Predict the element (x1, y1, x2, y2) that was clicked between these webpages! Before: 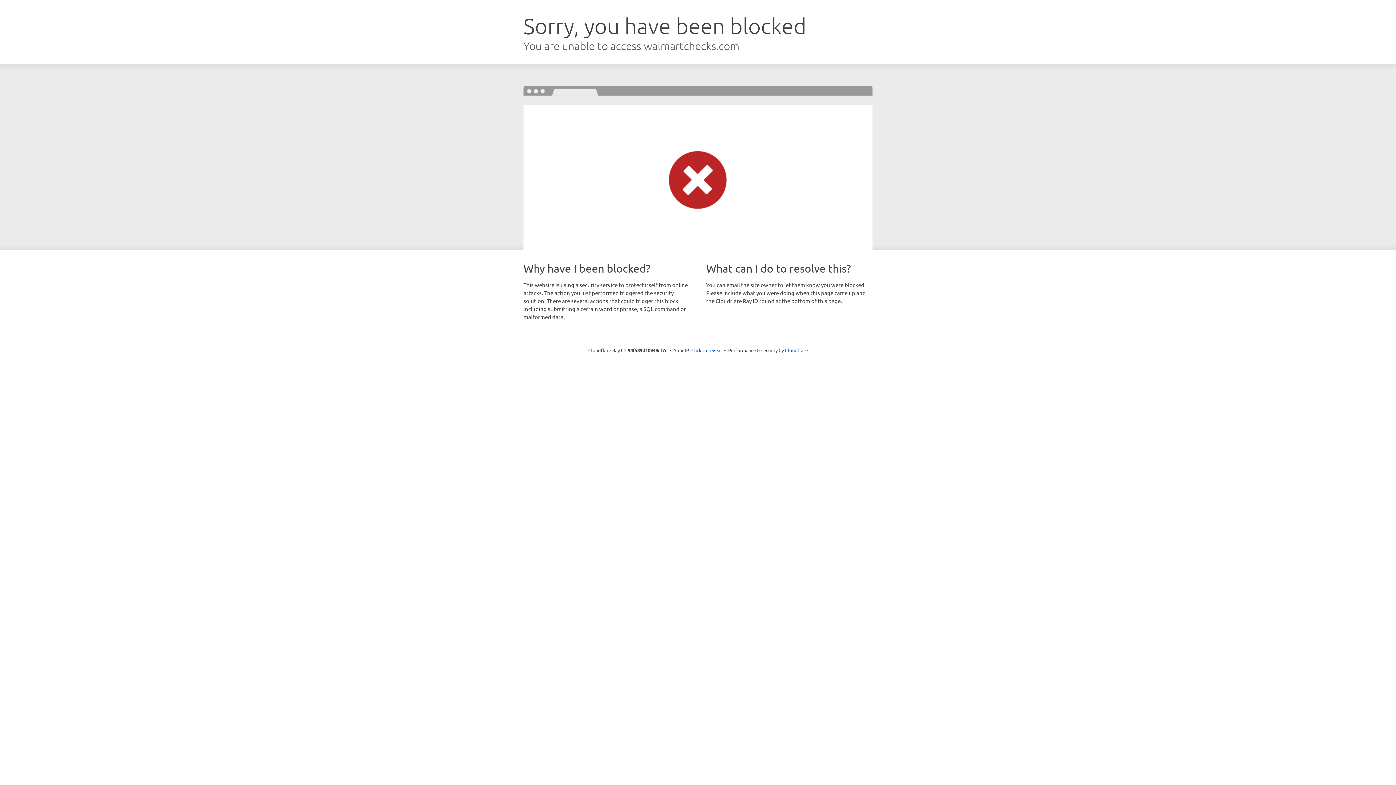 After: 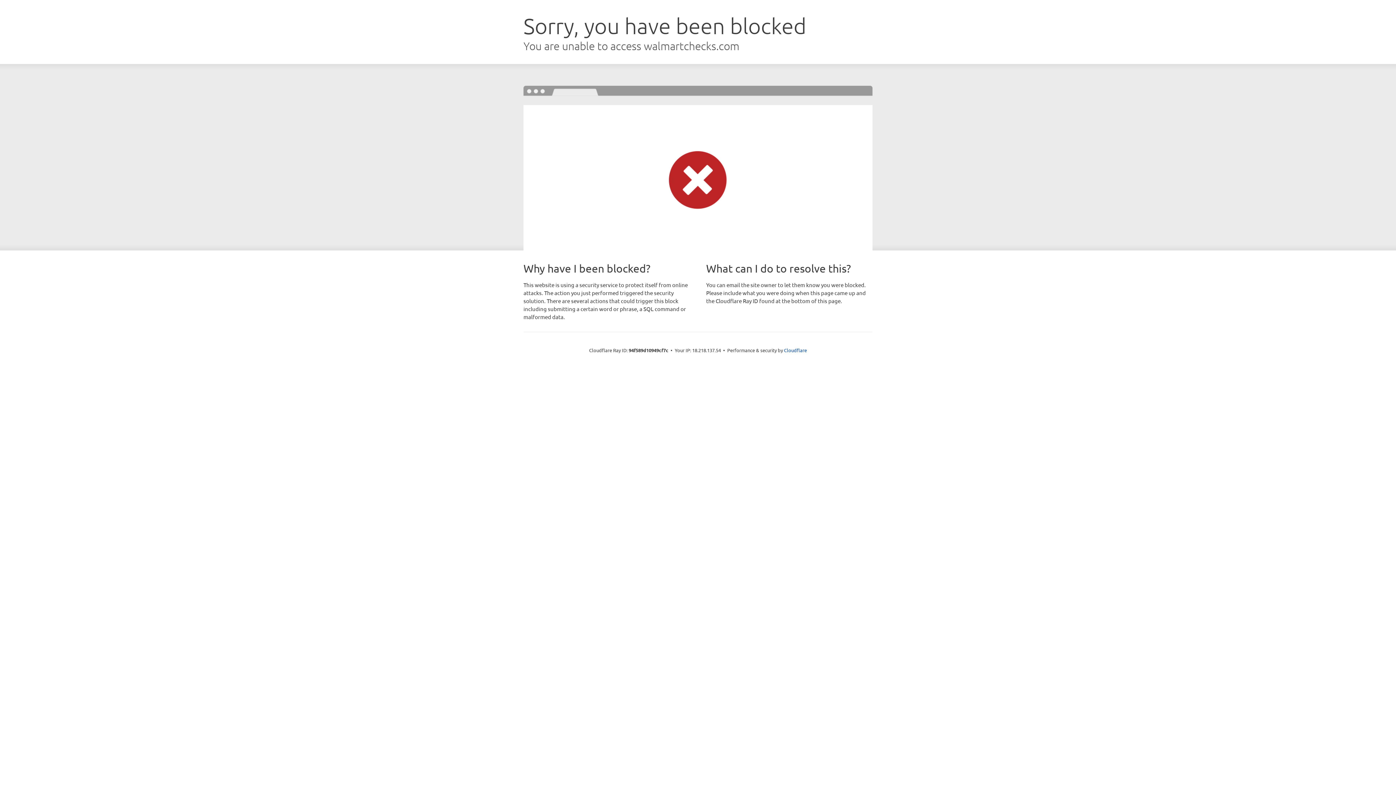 Action: label: Click to reveal bbox: (691, 346, 722, 353)